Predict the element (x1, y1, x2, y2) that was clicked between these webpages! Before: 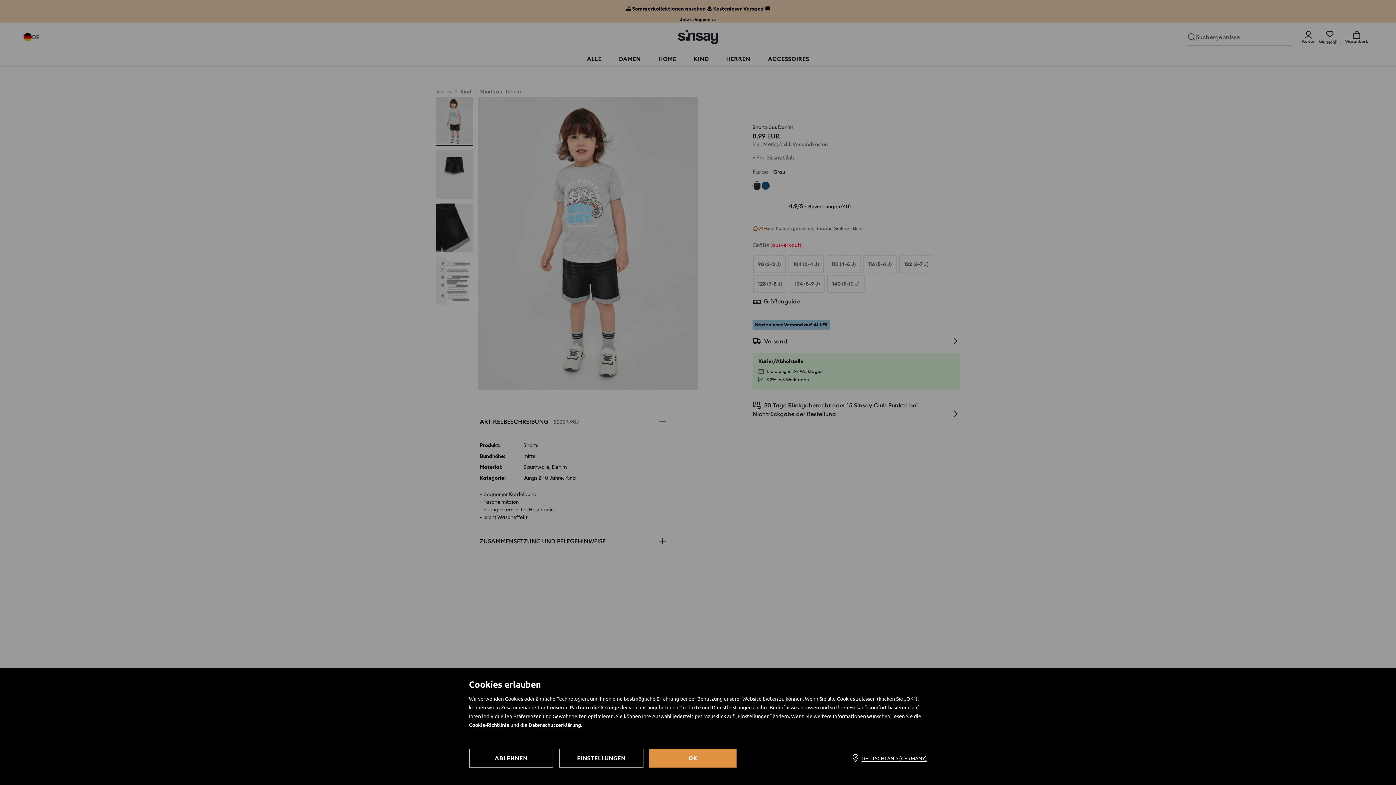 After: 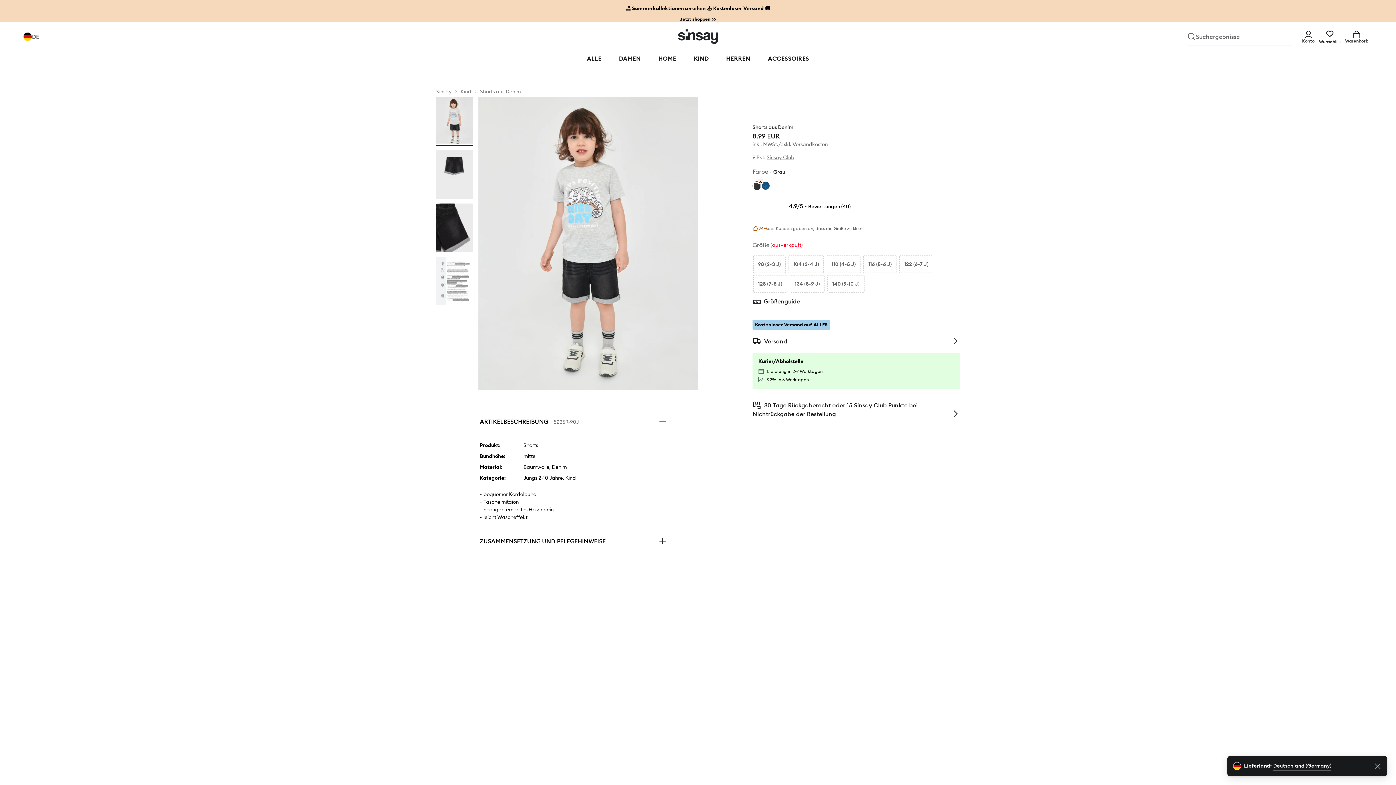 Action: label: OK bbox: (649, 749, 736, 768)